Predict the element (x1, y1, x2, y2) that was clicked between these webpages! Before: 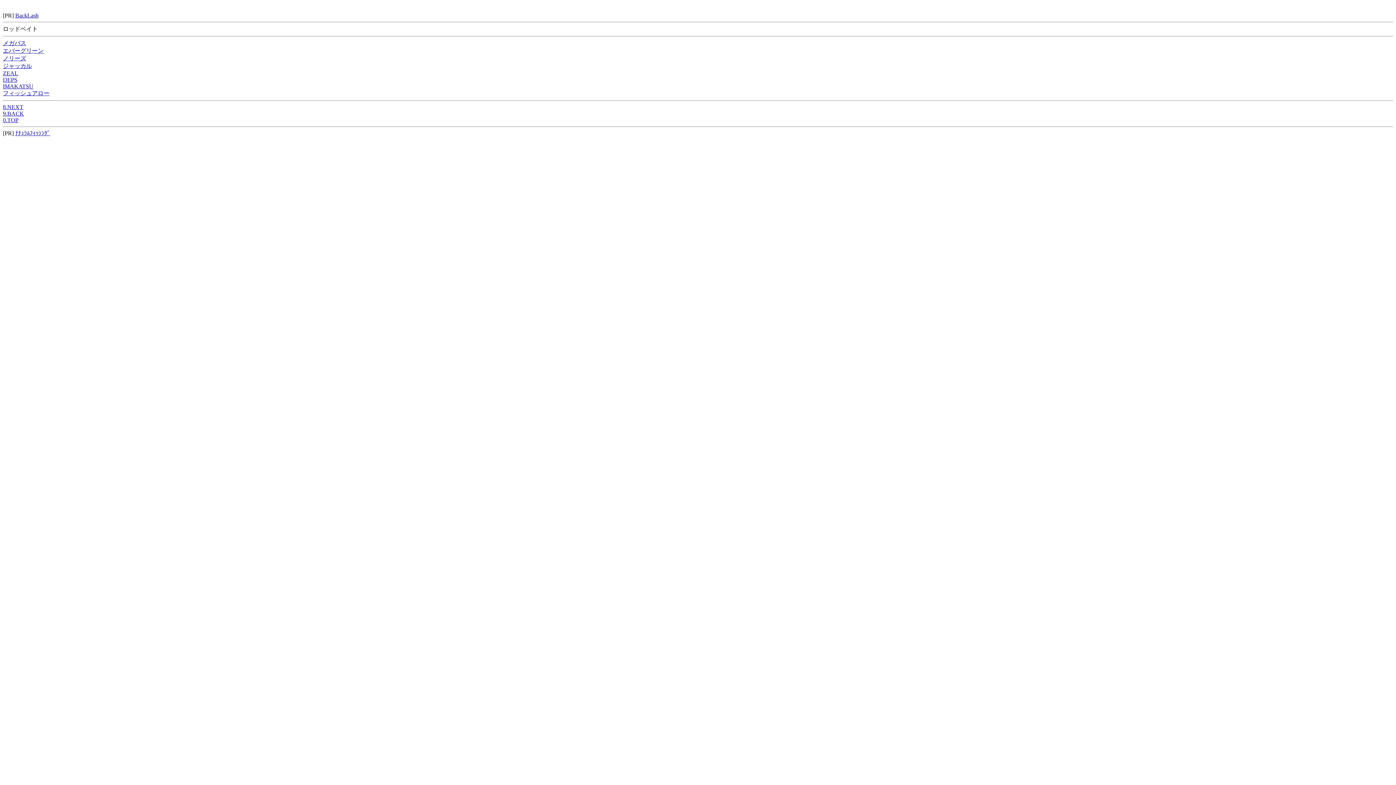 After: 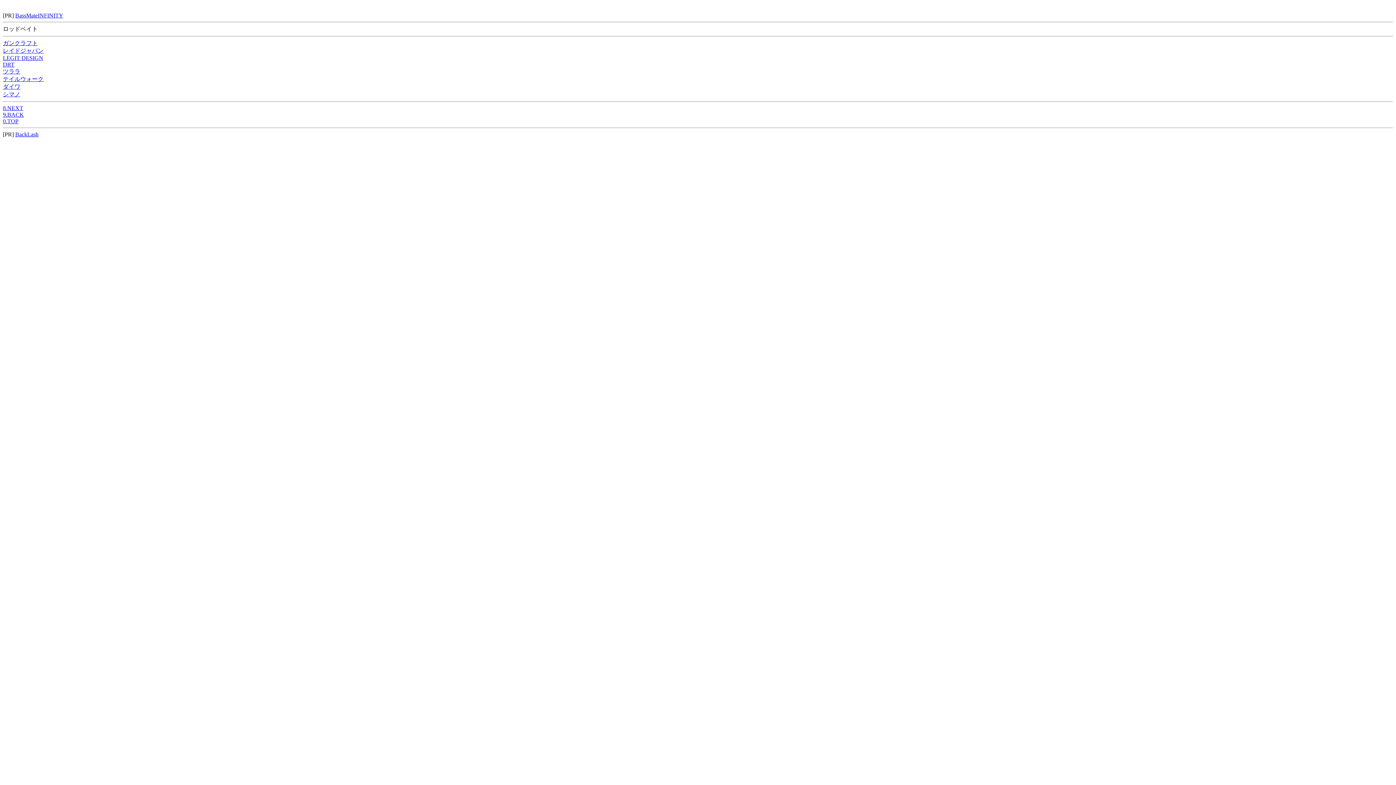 Action: label: 8.NEXT bbox: (2, 104, 23, 110)